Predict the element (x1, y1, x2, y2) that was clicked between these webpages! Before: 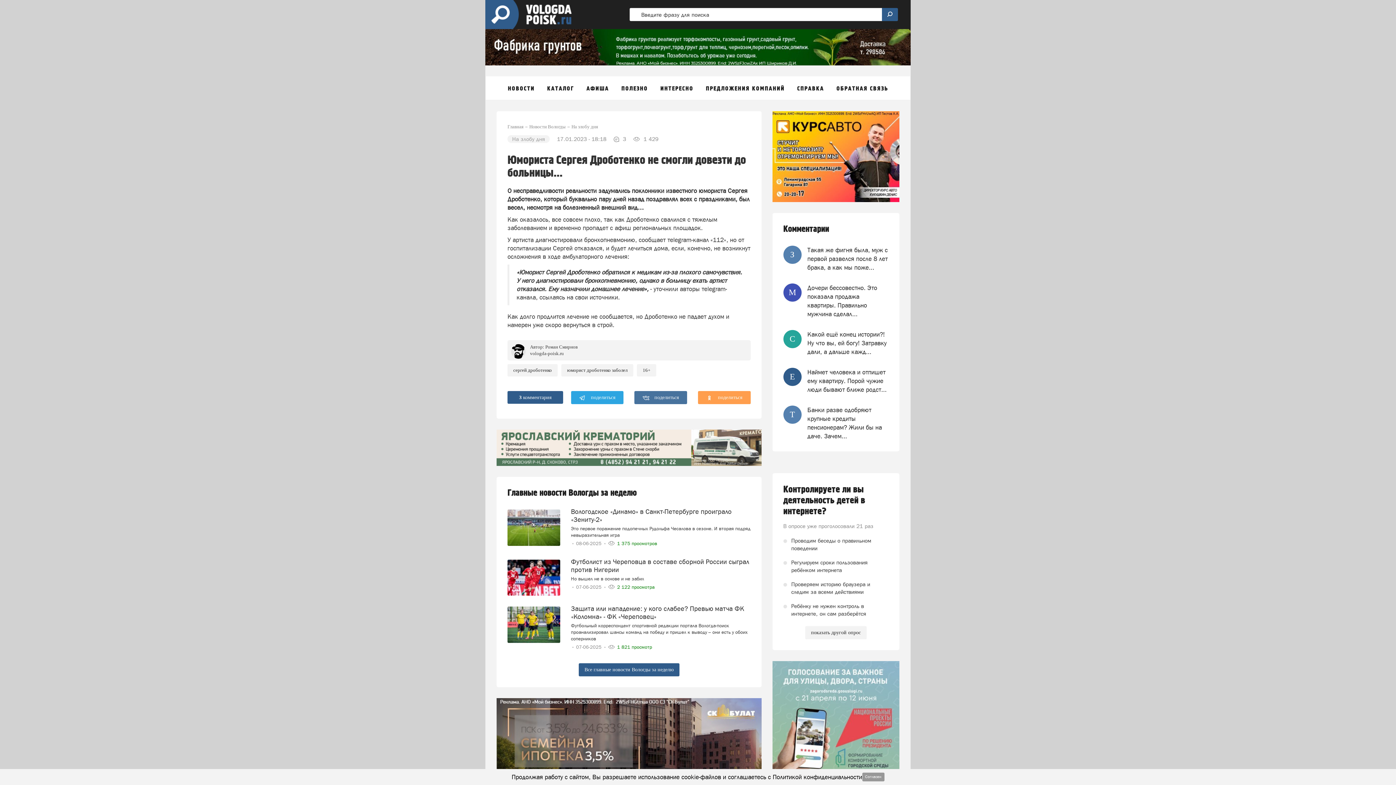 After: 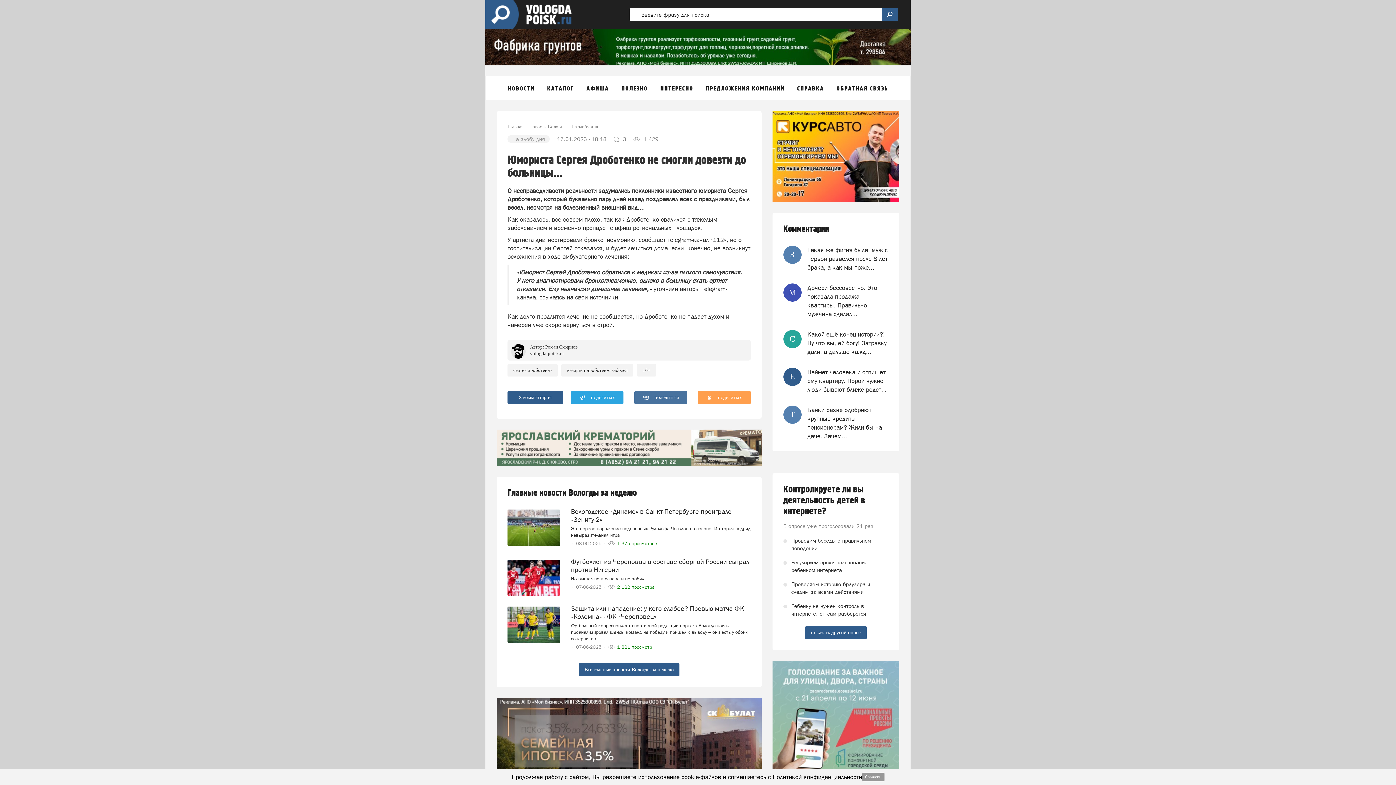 Action: label: показать другой опрос bbox: (805, 626, 866, 639)